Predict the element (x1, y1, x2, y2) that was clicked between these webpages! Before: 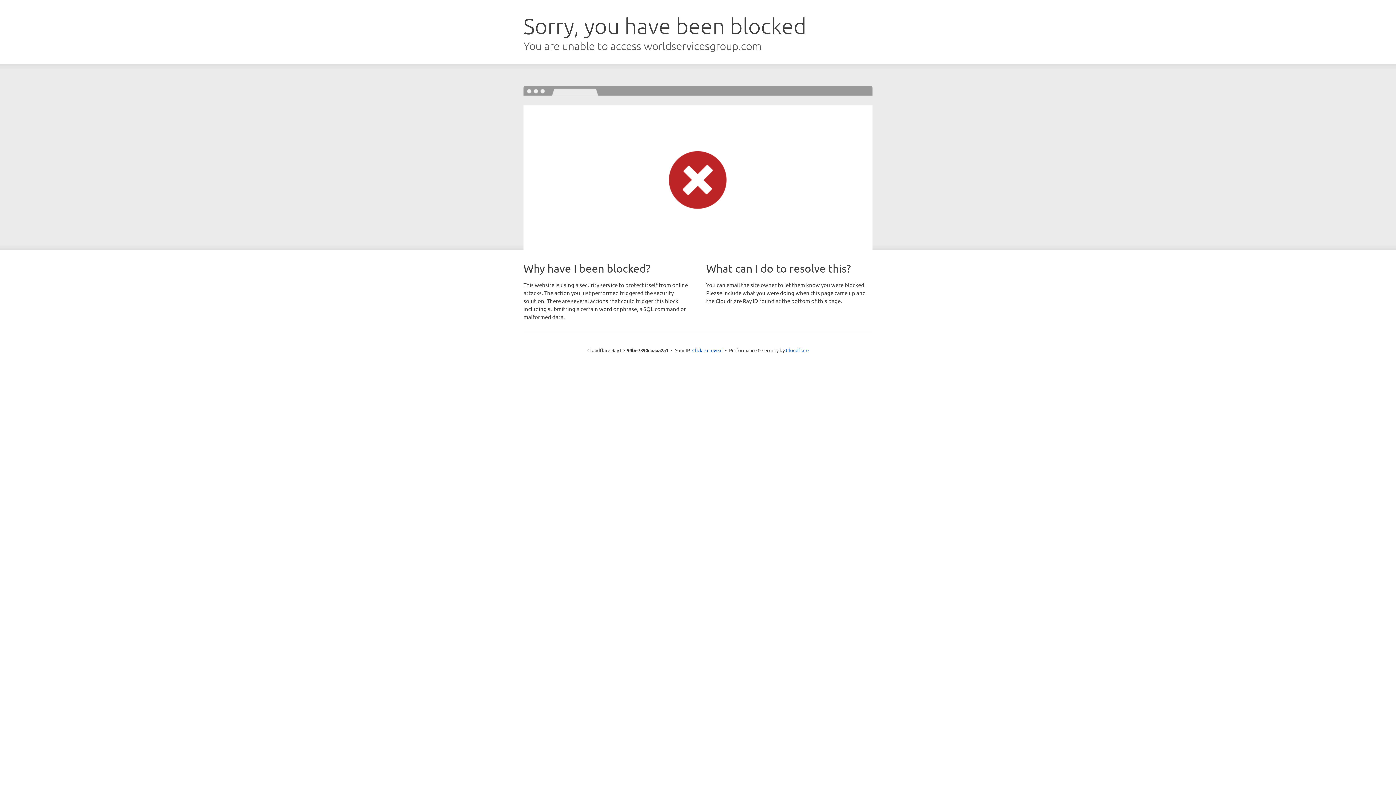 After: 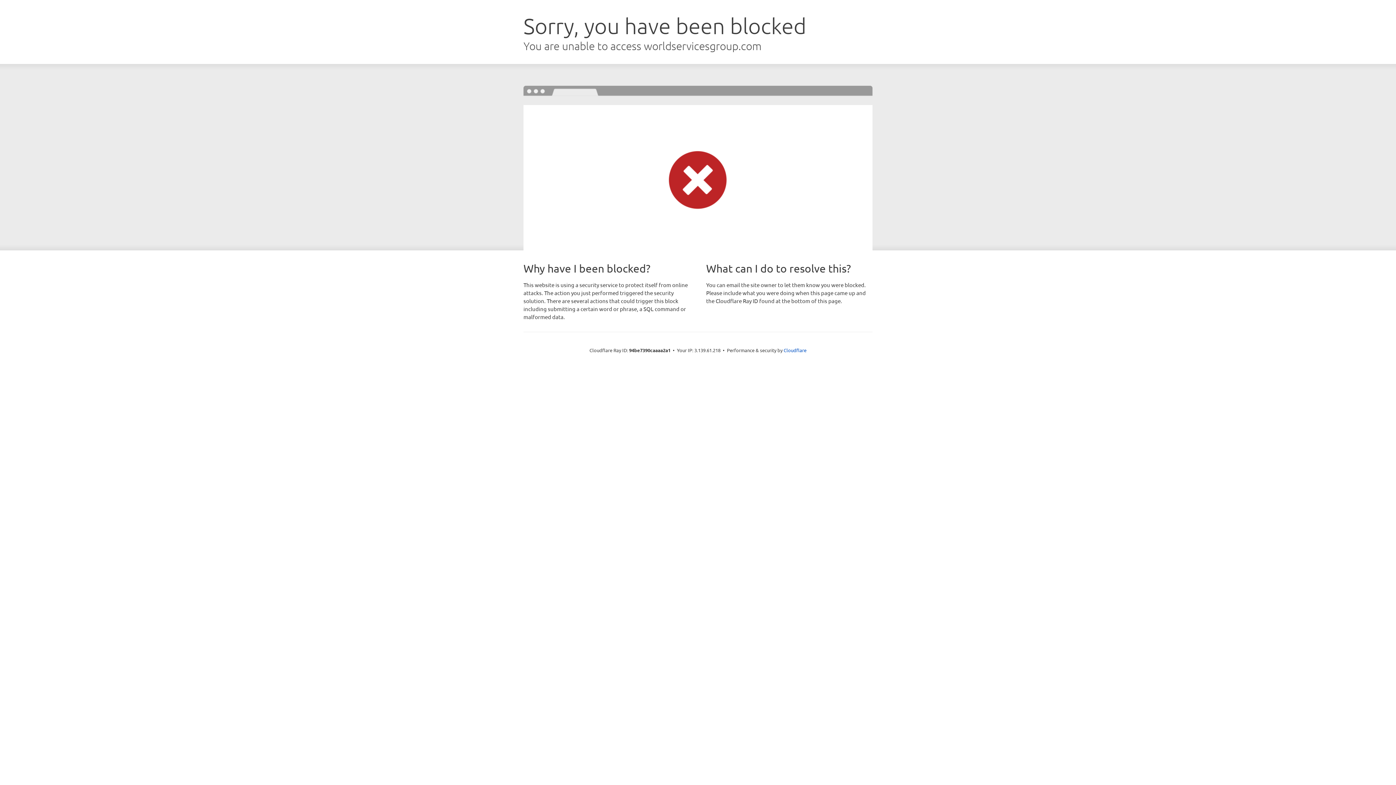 Action: label: Click to reveal bbox: (692, 346, 722, 353)